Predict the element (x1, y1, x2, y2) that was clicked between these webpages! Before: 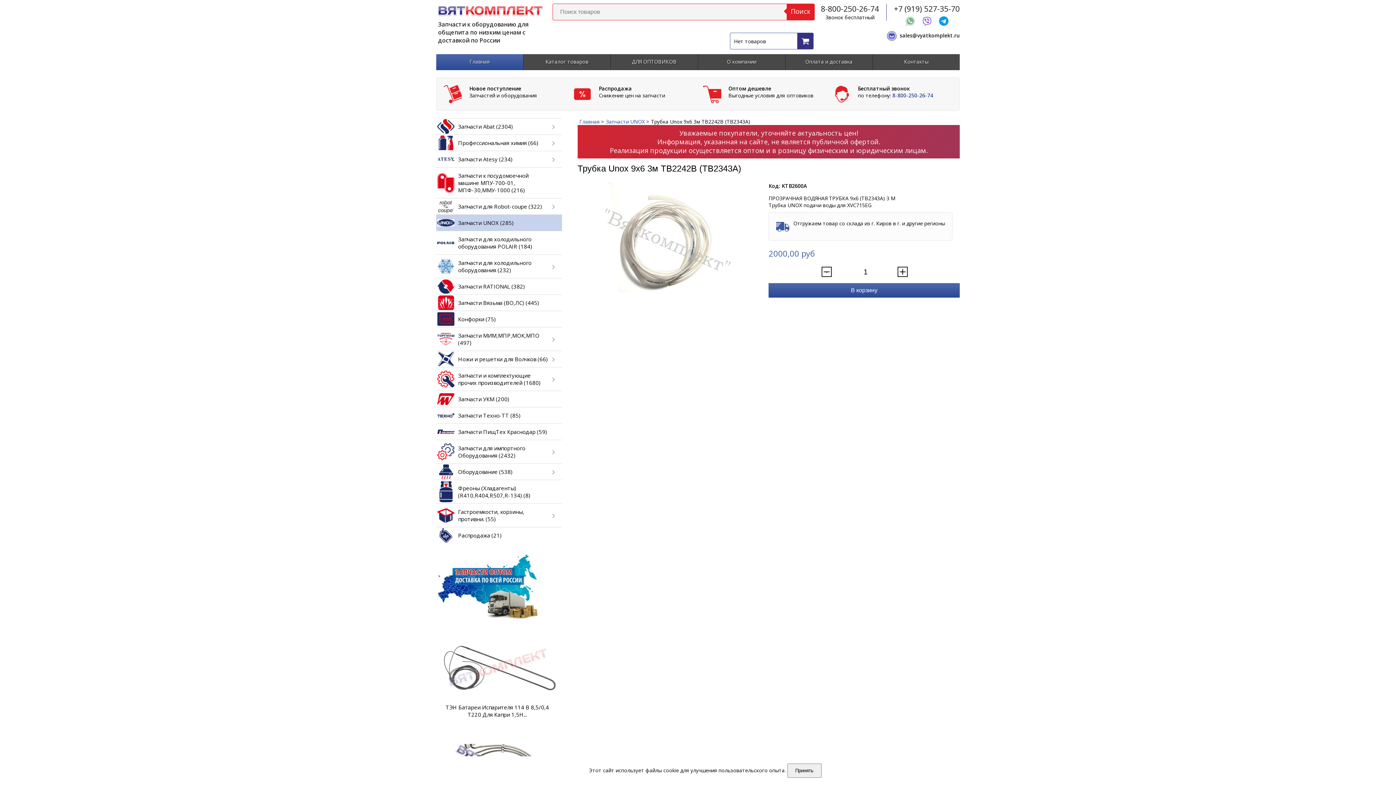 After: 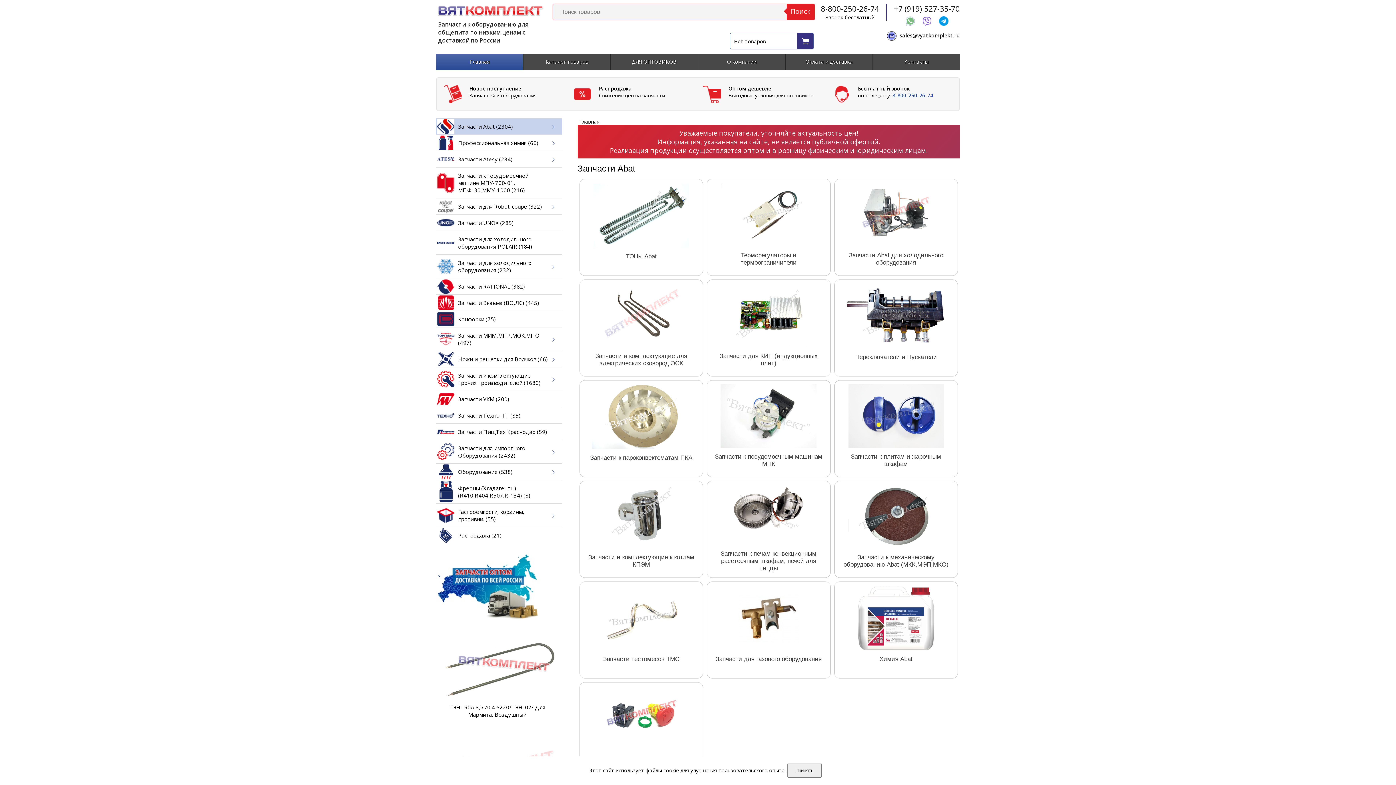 Action: label: Запчасти Abat (2304) bbox: (436, 118, 562, 134)